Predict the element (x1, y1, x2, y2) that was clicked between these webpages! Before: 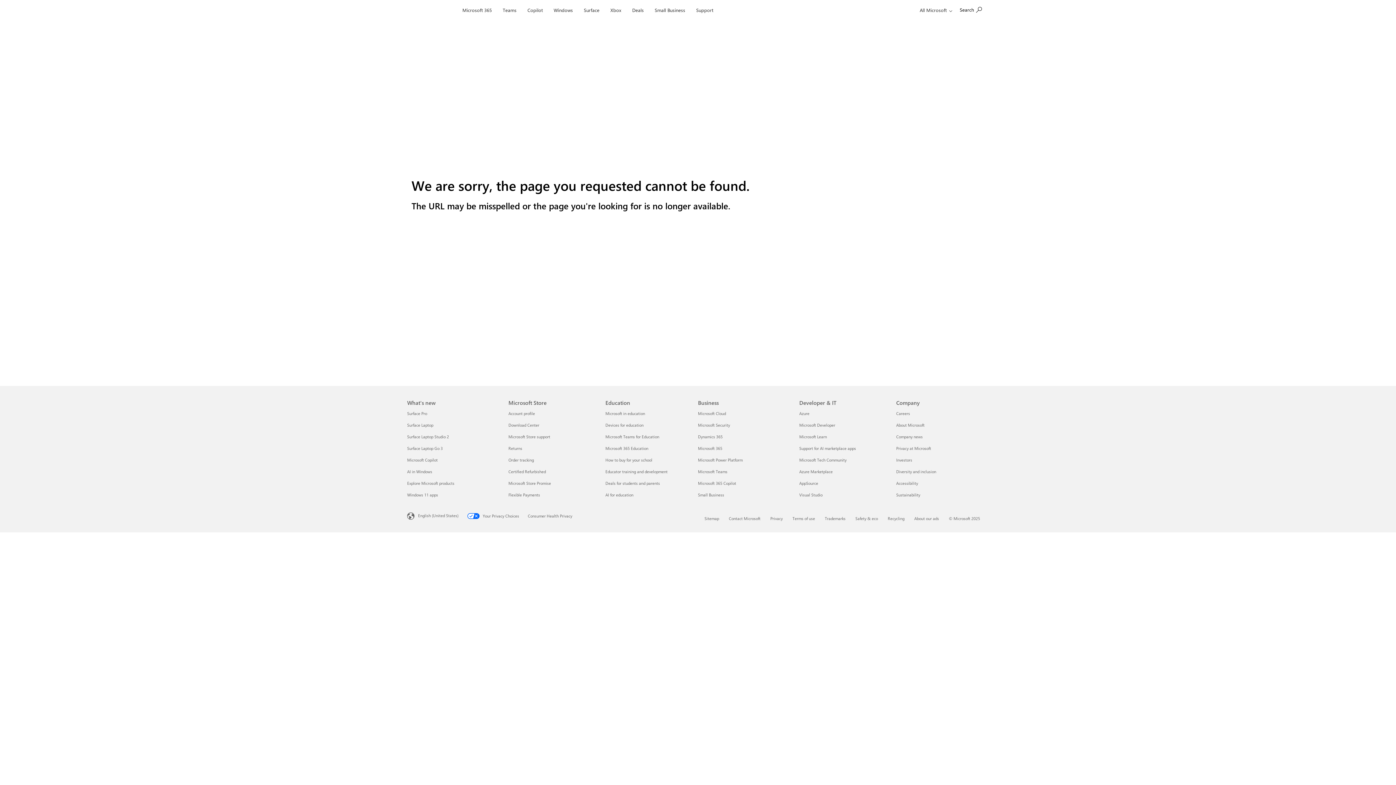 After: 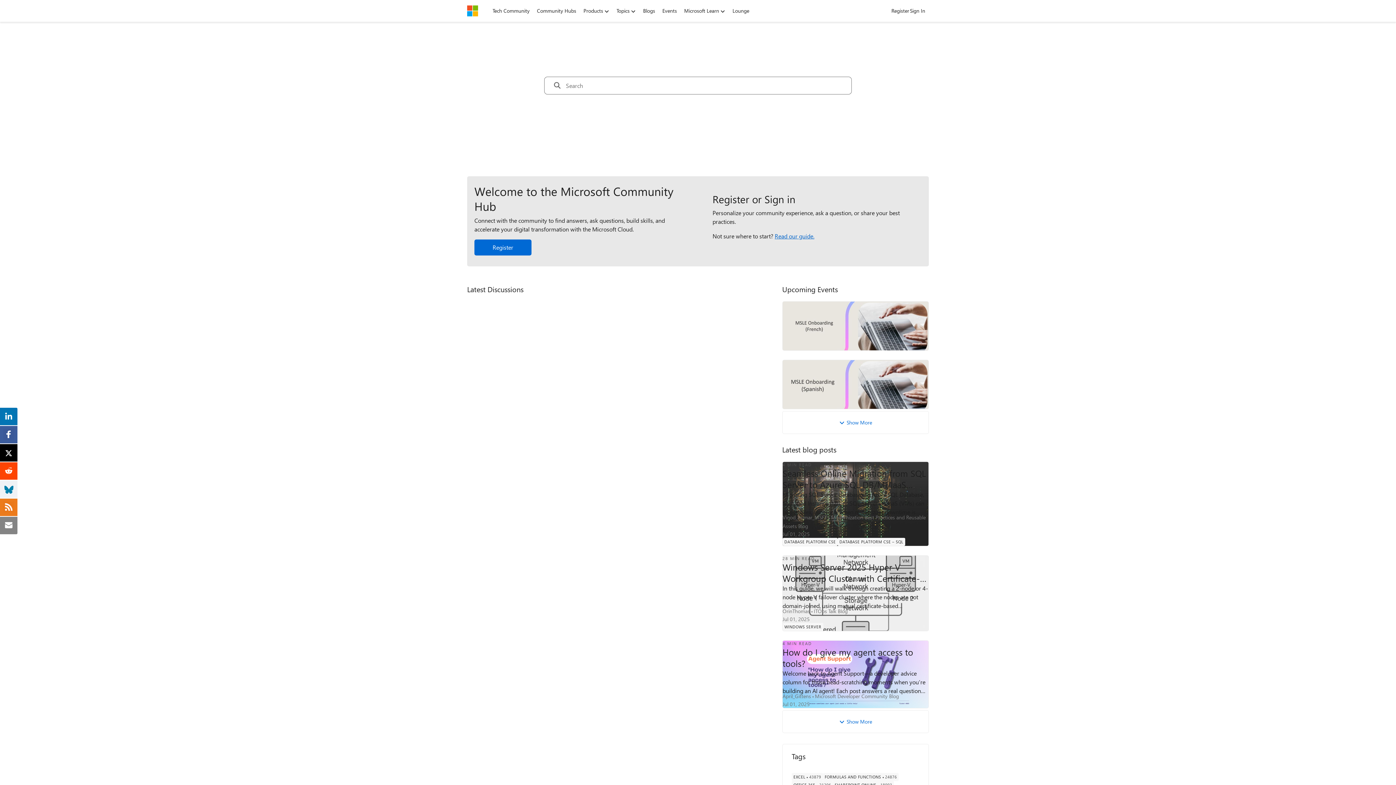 Action: bbox: (799, 457, 846, 462) label: Microsoft Tech Community Developer & IT